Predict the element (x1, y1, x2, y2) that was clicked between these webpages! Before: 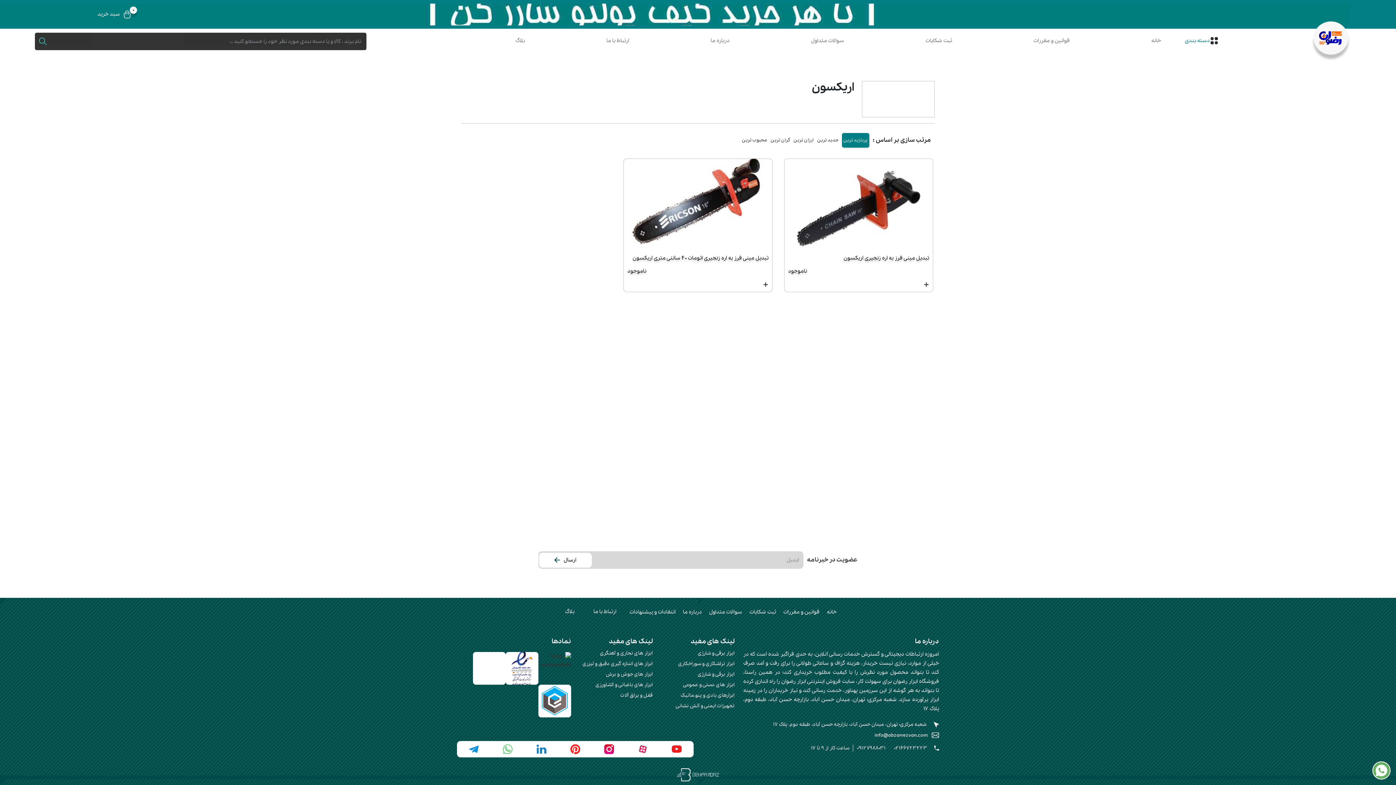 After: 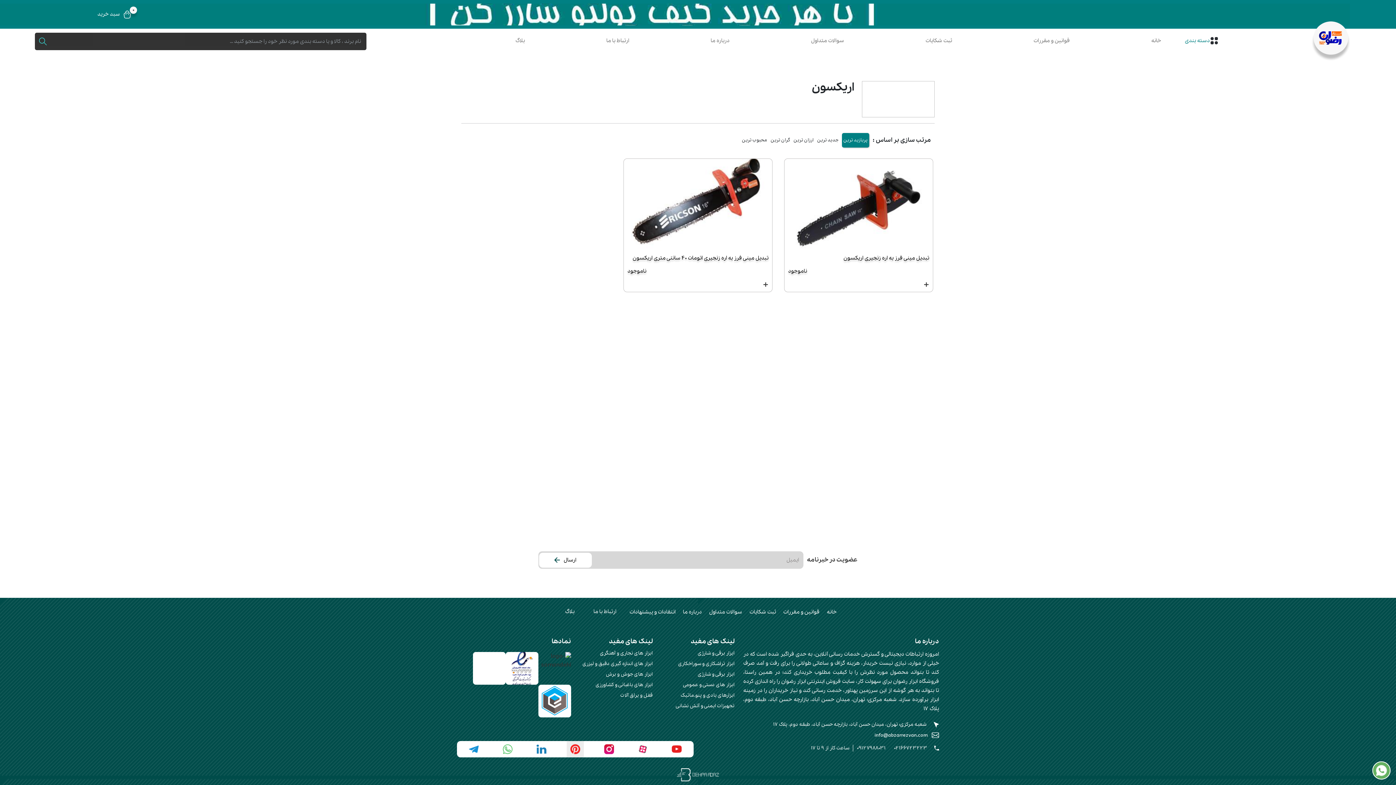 Action: bbox: (566, 741, 584, 757)